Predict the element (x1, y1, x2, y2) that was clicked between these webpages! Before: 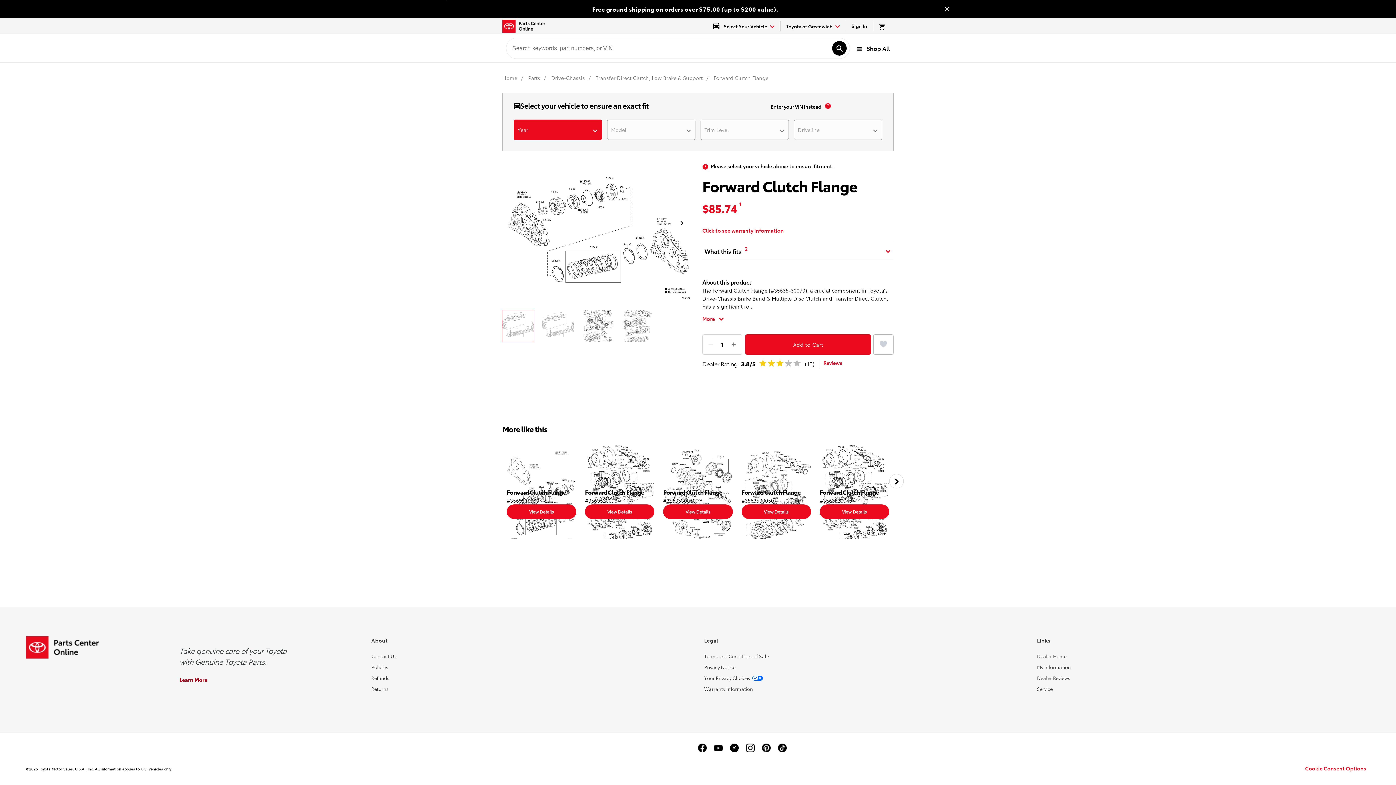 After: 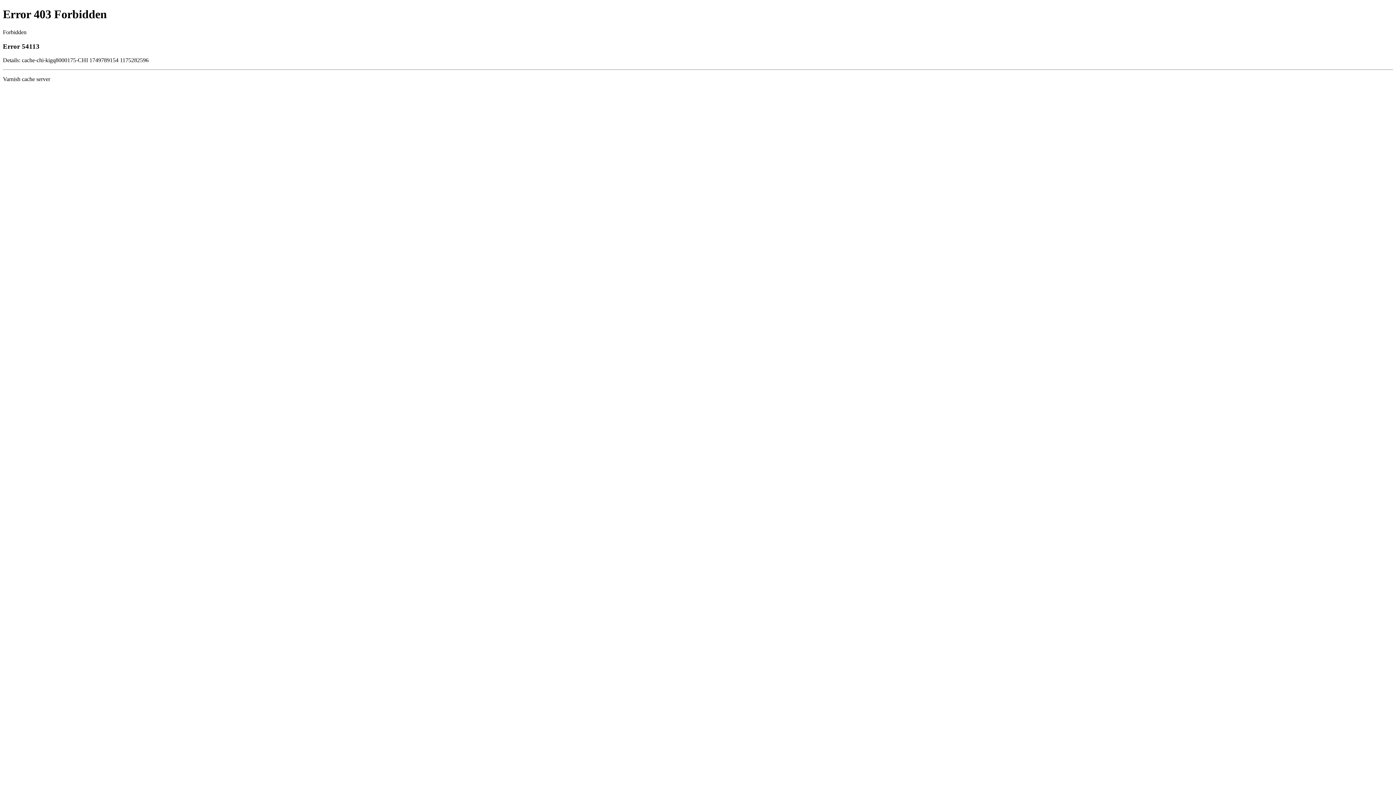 Action: label: Add to Favorites bbox: (873, 334, 893, 354)